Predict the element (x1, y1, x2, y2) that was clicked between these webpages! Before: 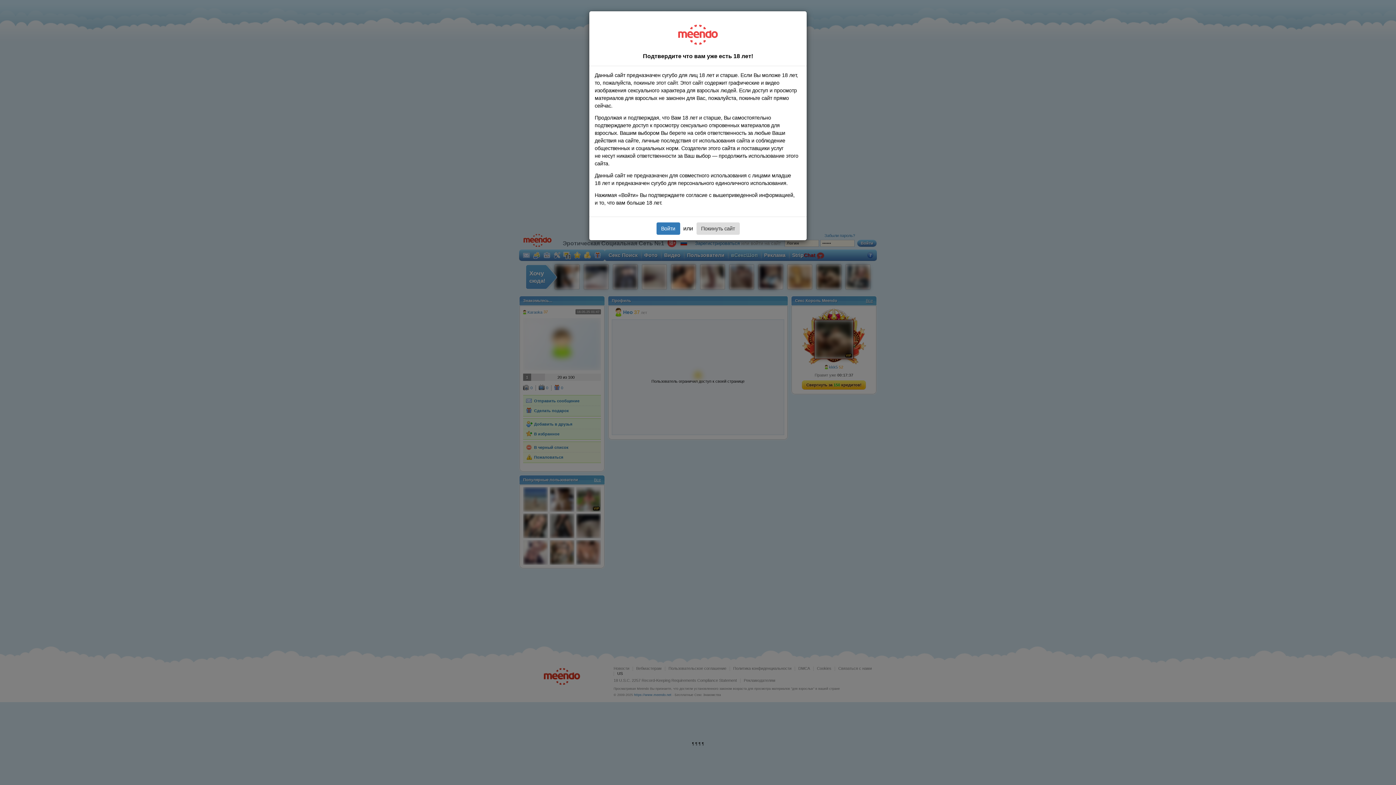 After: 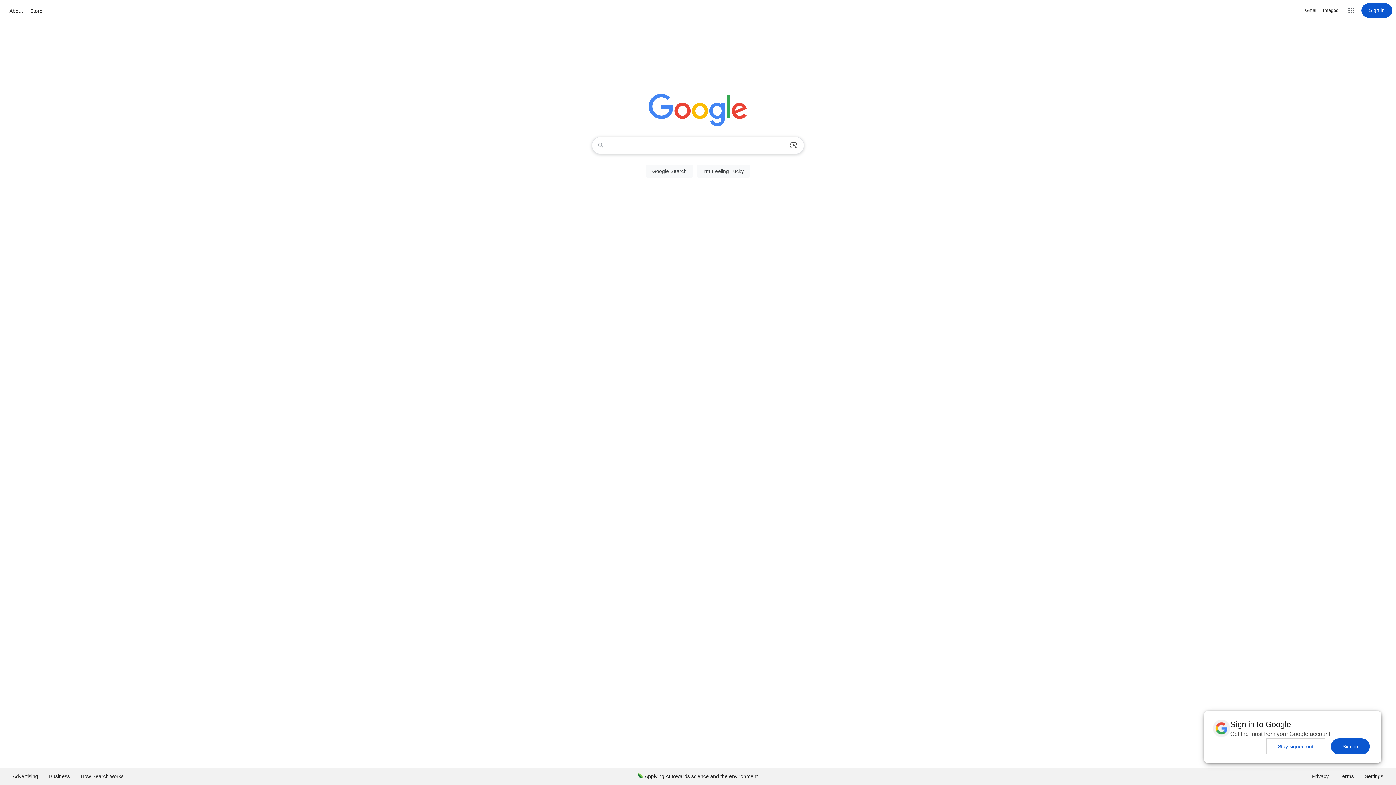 Action: bbox: (696, 222, 739, 234) label: Покинуть сайт